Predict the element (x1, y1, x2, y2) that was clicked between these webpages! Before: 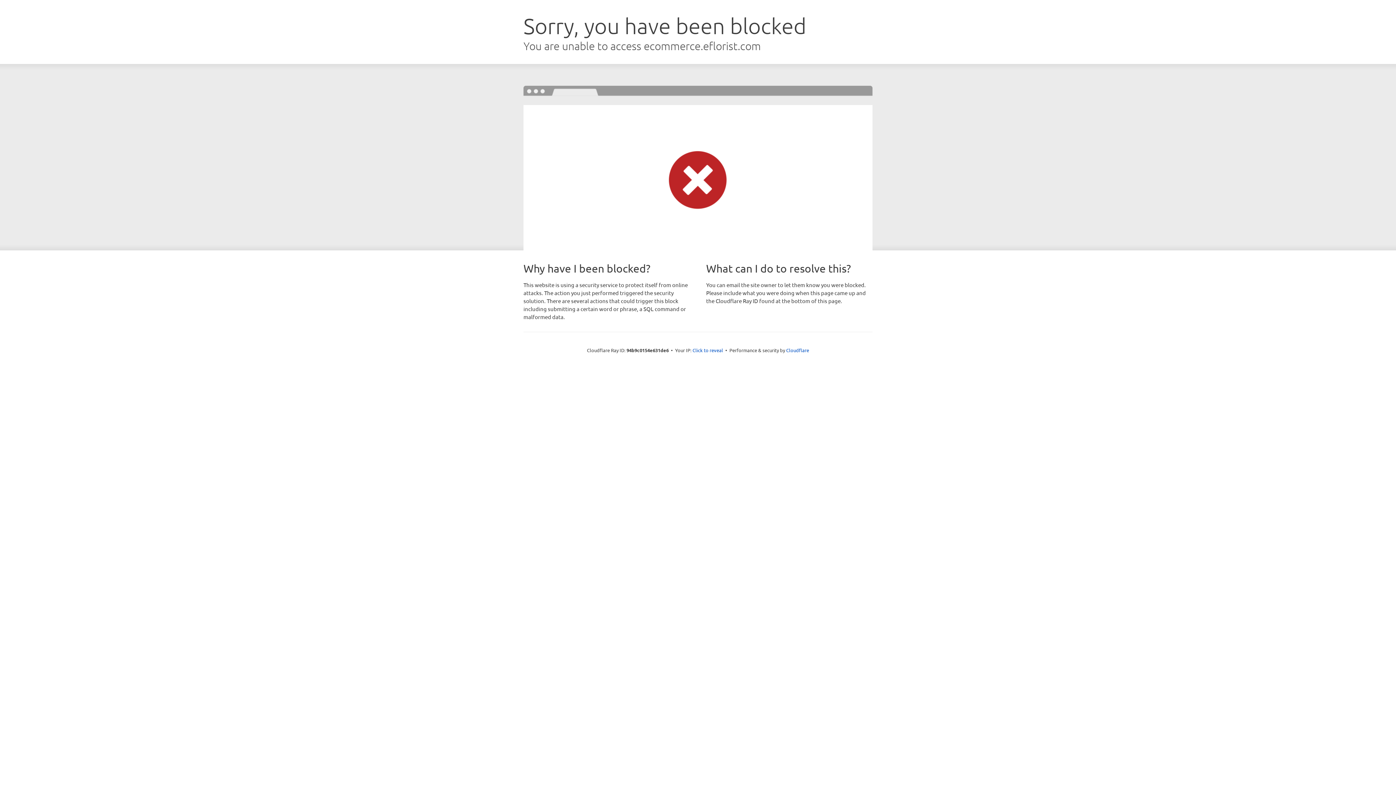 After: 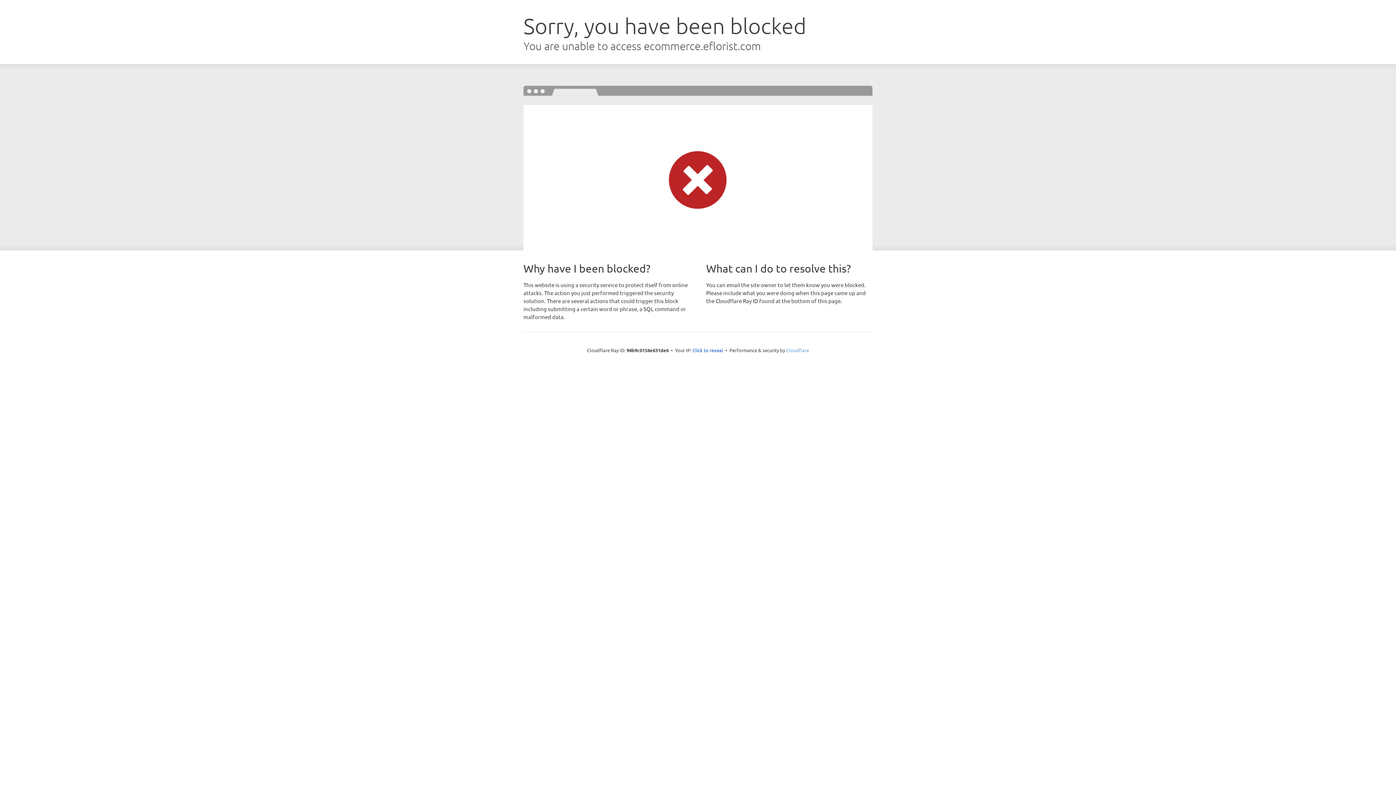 Action: bbox: (786, 347, 809, 353) label: Cloudflare